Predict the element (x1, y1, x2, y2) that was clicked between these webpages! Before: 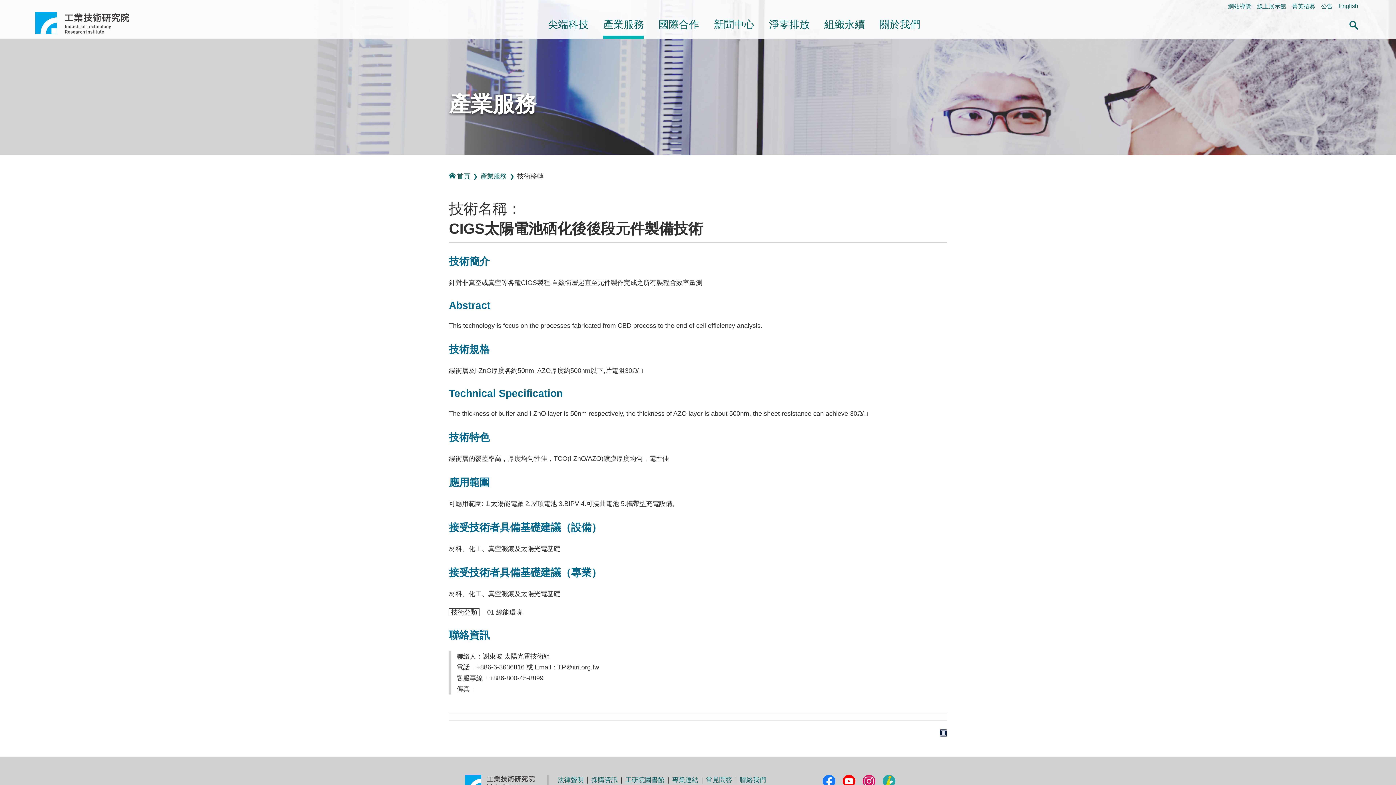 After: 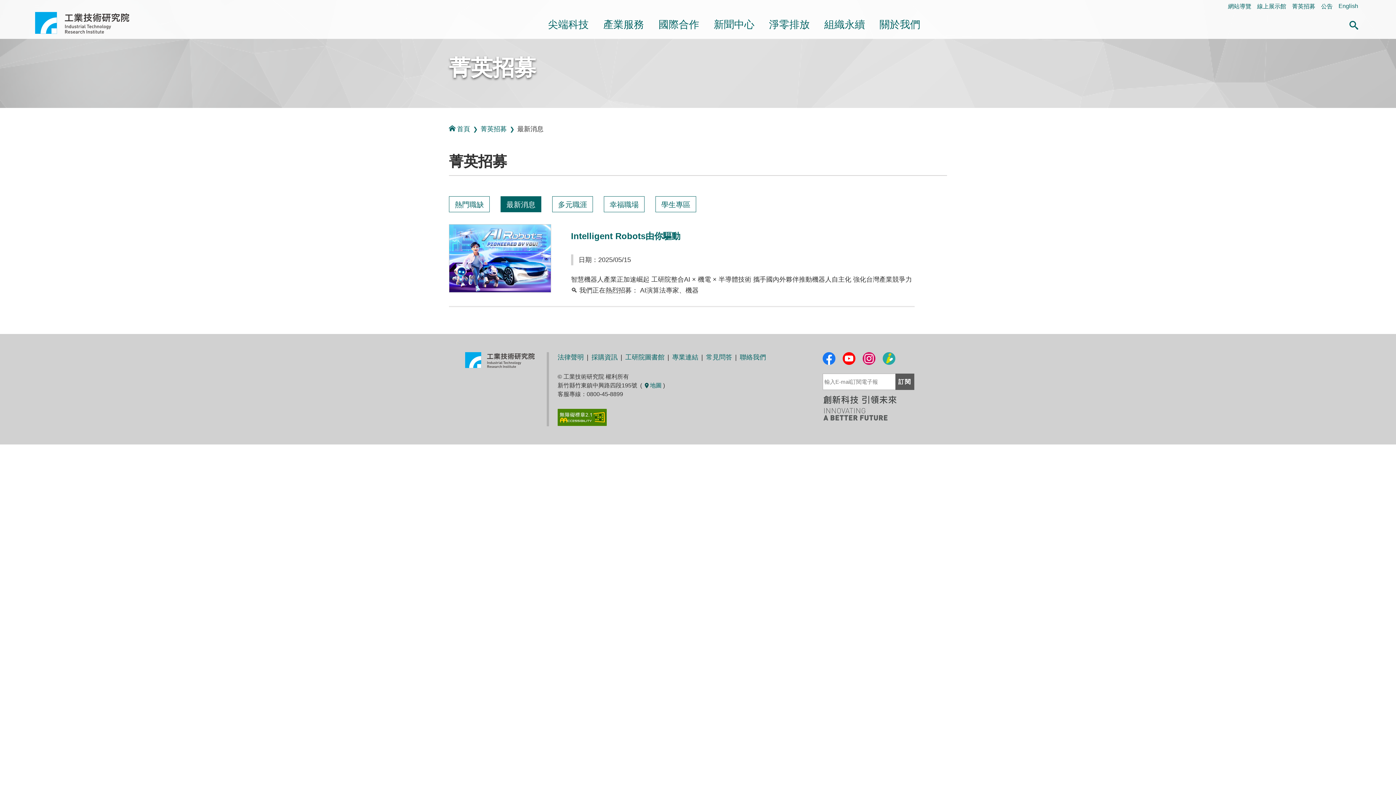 Action: bbox: (1289, 3, 1318, 9) label: 菁英招募